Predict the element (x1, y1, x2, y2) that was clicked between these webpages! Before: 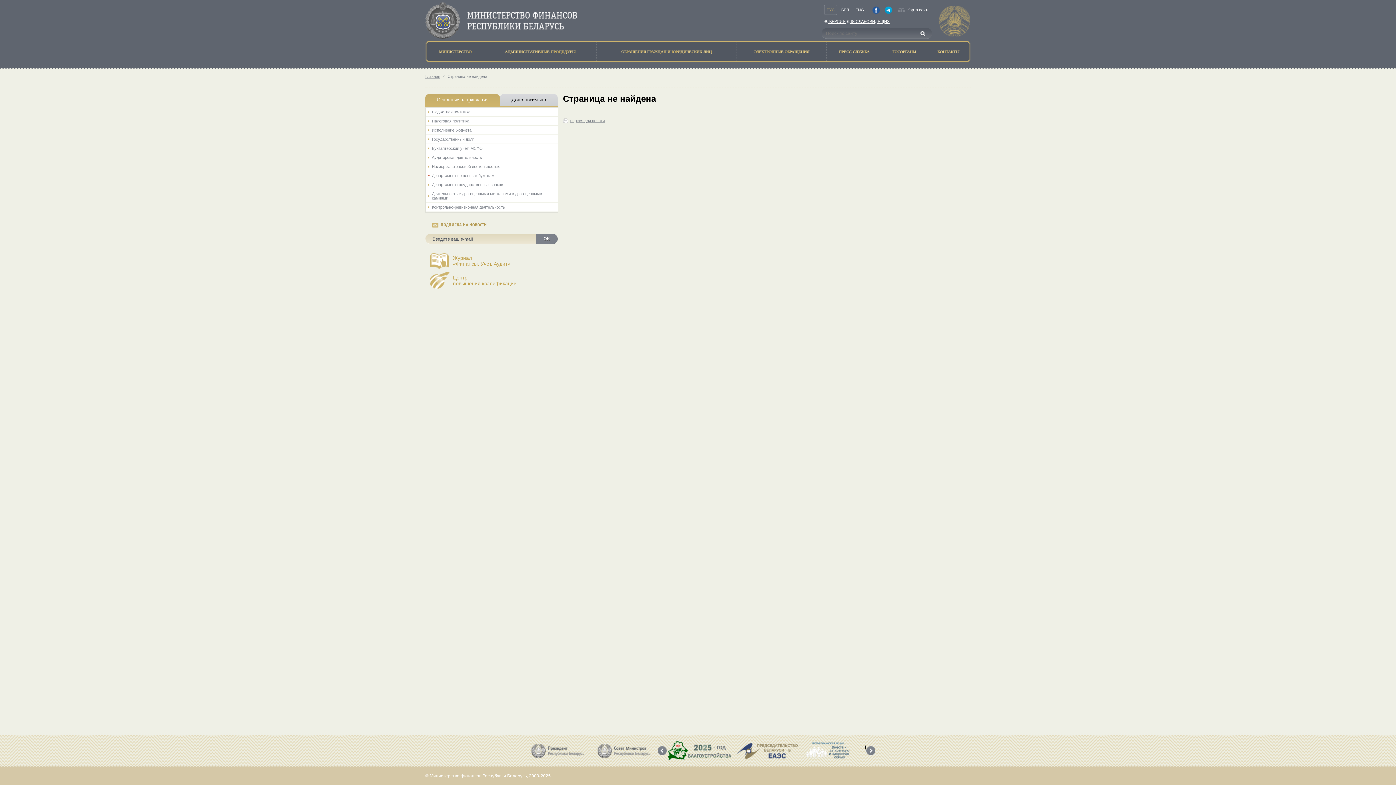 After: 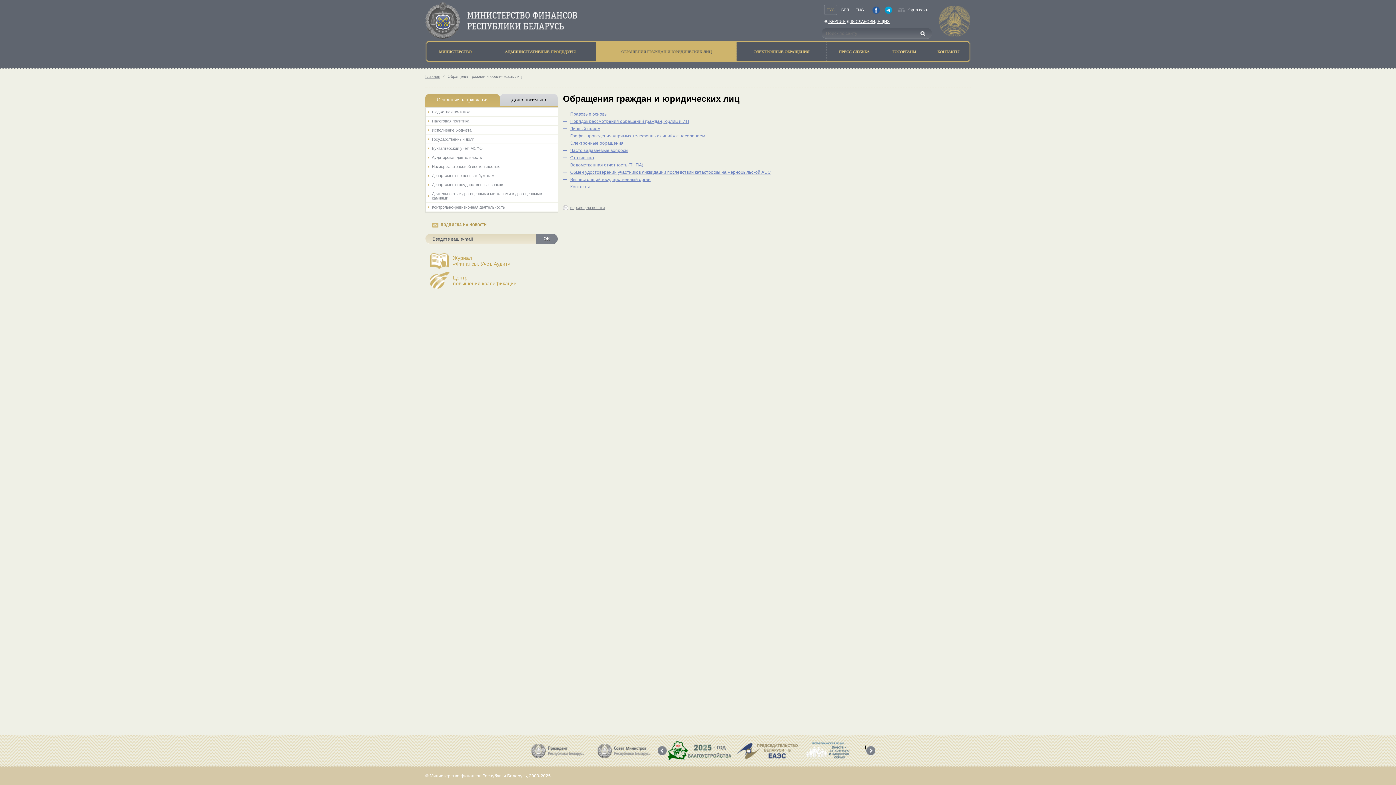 Action: bbox: (596, 41, 736, 61) label: ОБРАЩЕНИЯ ГРАЖДАН И ЮРИДИЧЕСКИХ ЛИЦ